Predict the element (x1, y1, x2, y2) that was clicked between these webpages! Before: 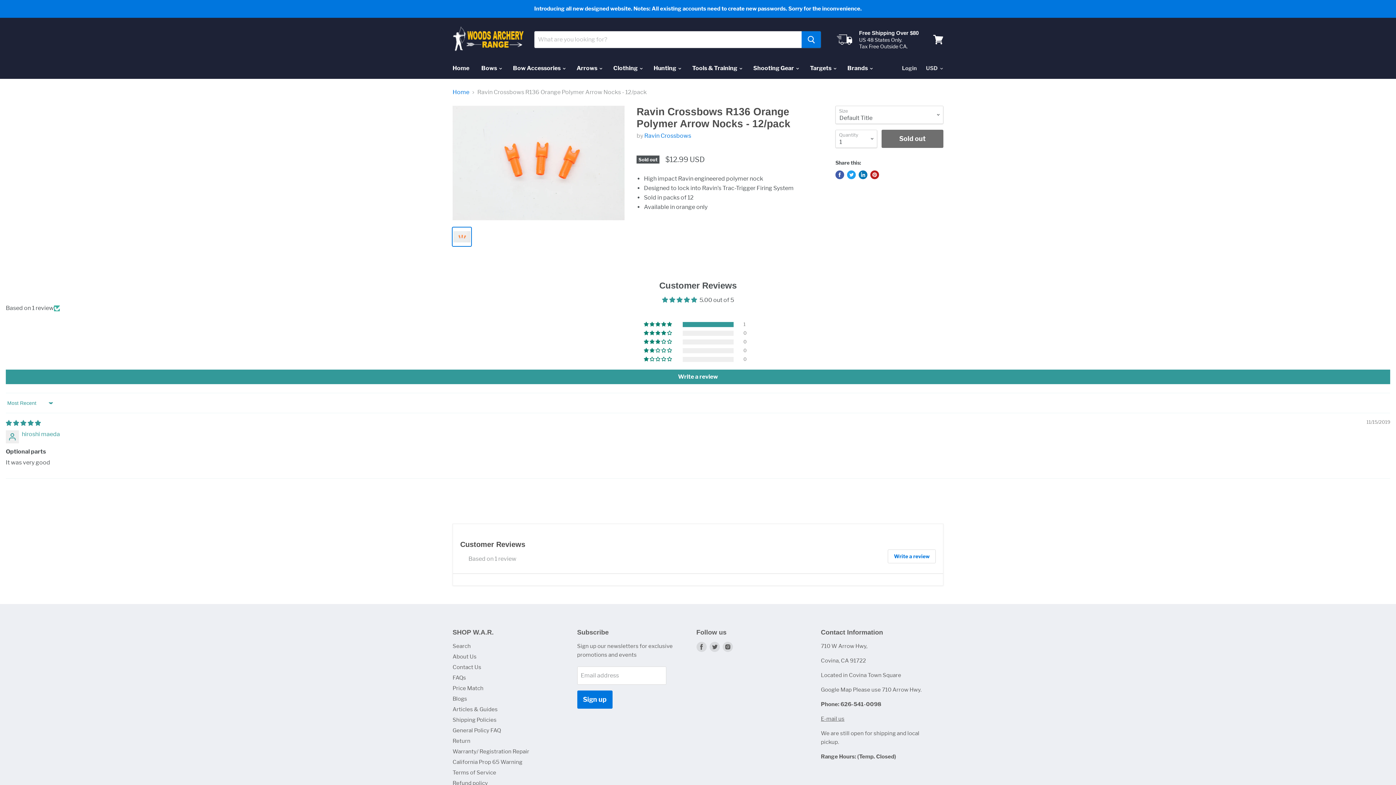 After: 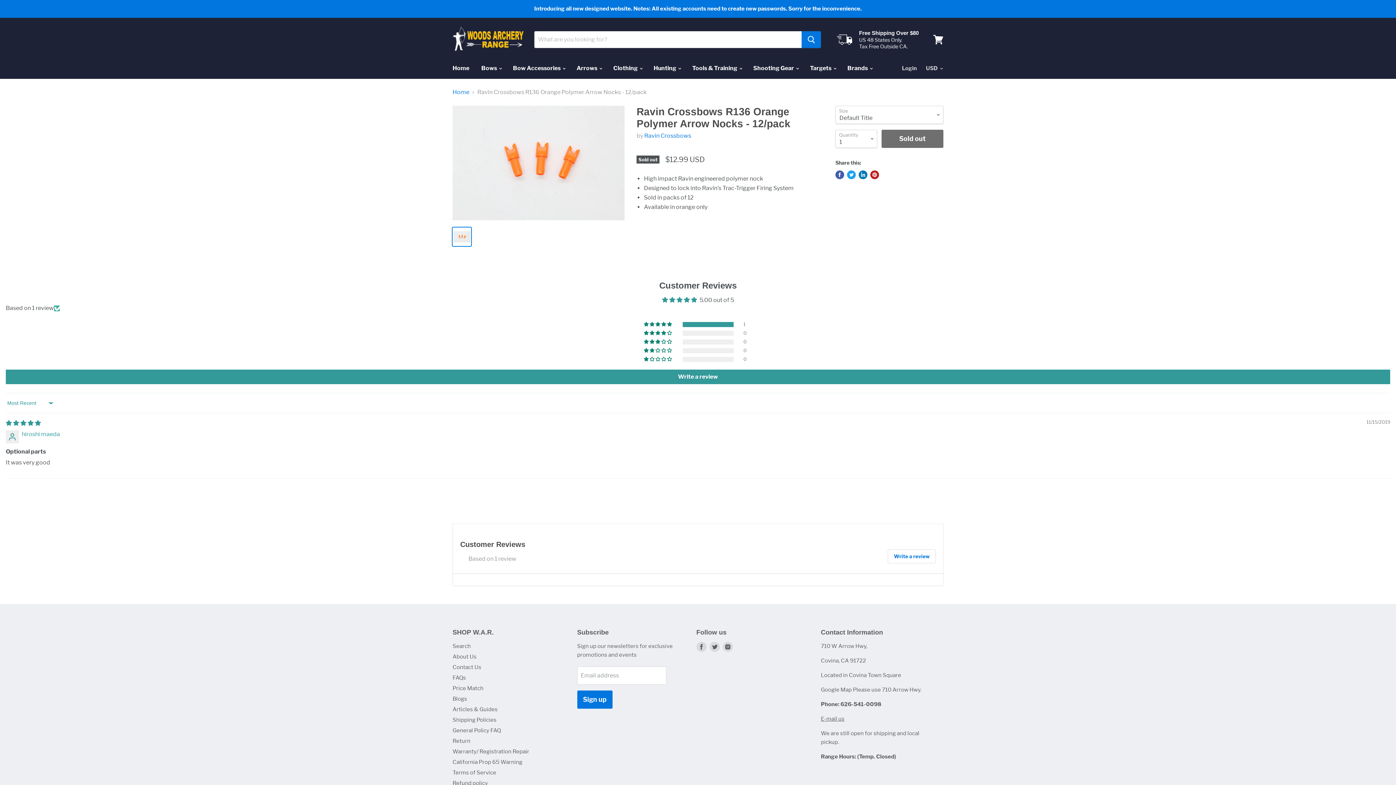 Action: bbox: (835, 170, 844, 179) label: Share on Facebook